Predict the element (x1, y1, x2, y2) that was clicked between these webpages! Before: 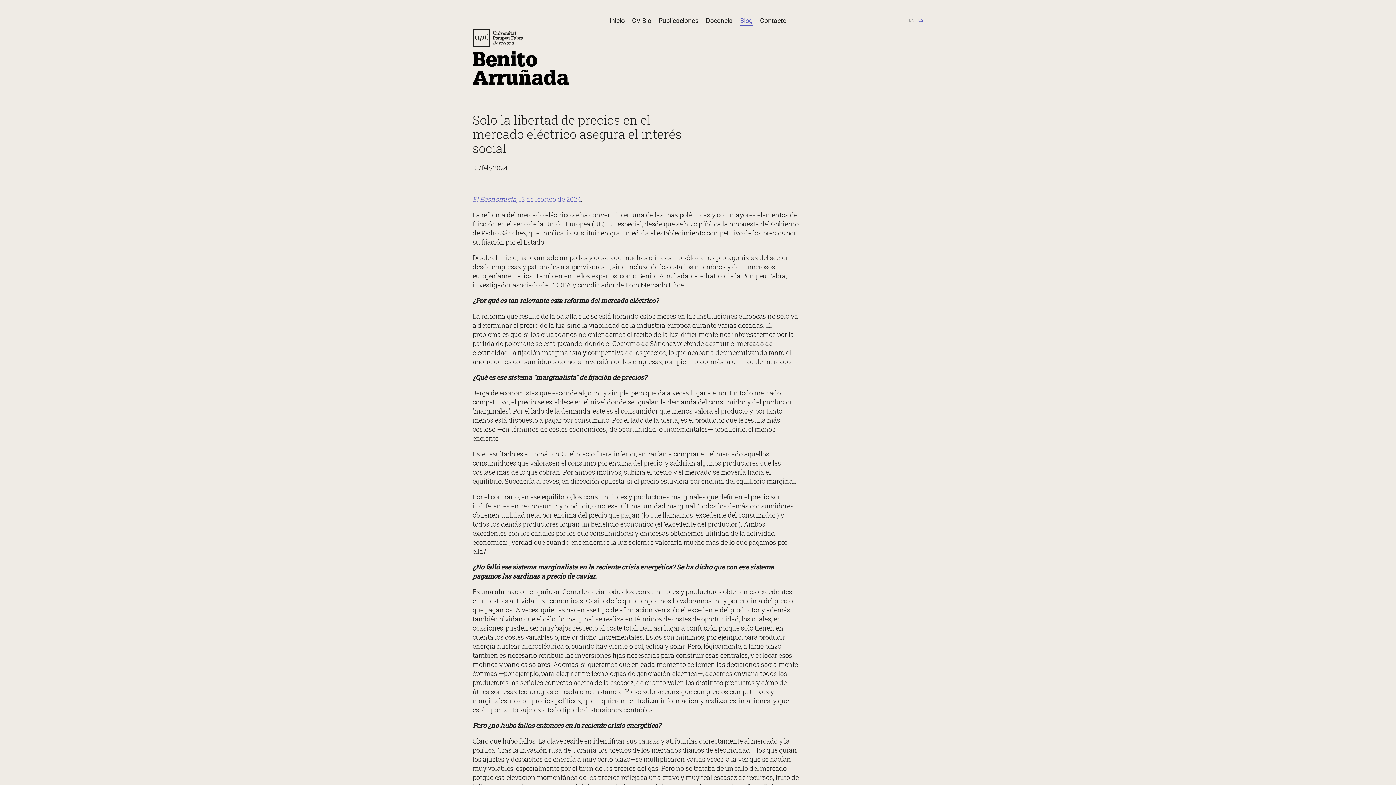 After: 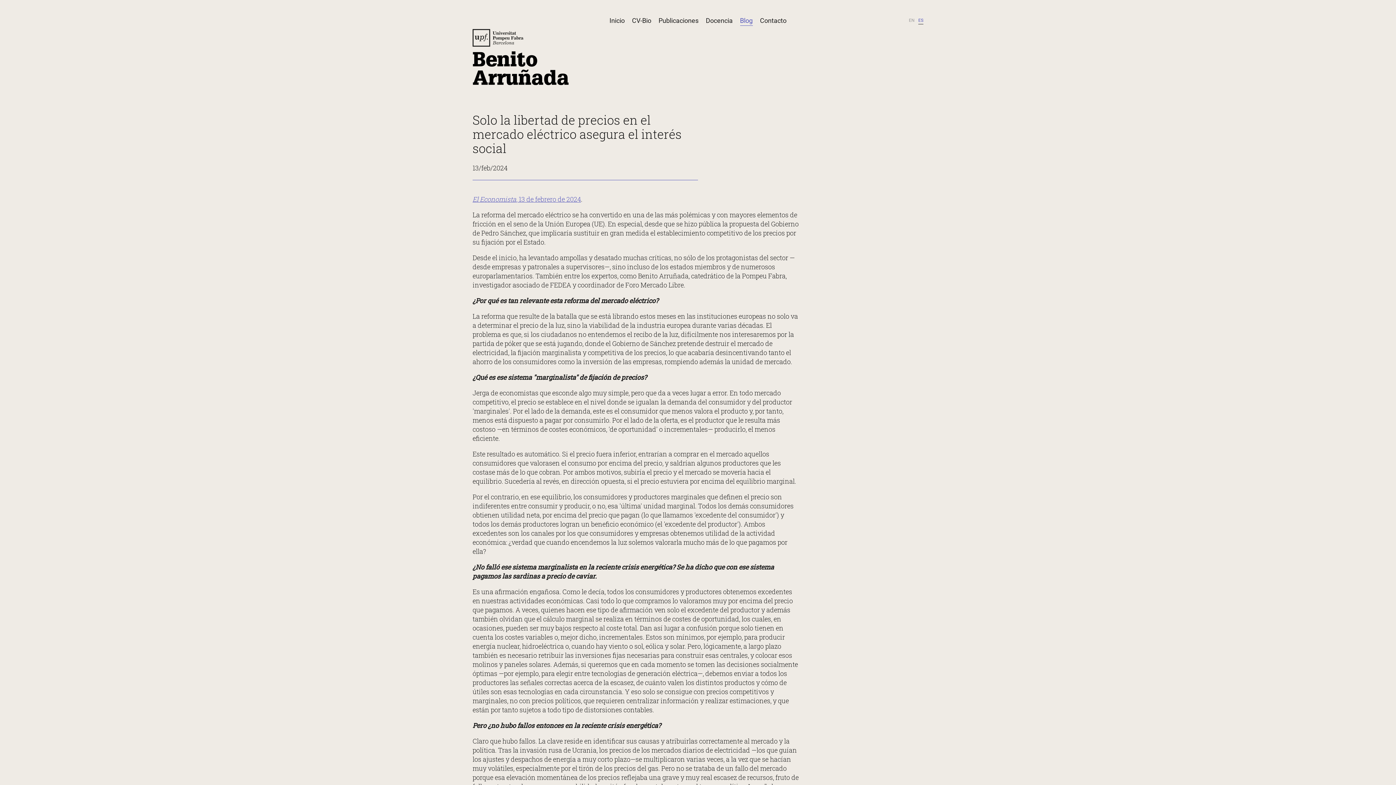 Action: bbox: (472, 194, 581, 203) label: El Economista, 13 de febrero de 2024